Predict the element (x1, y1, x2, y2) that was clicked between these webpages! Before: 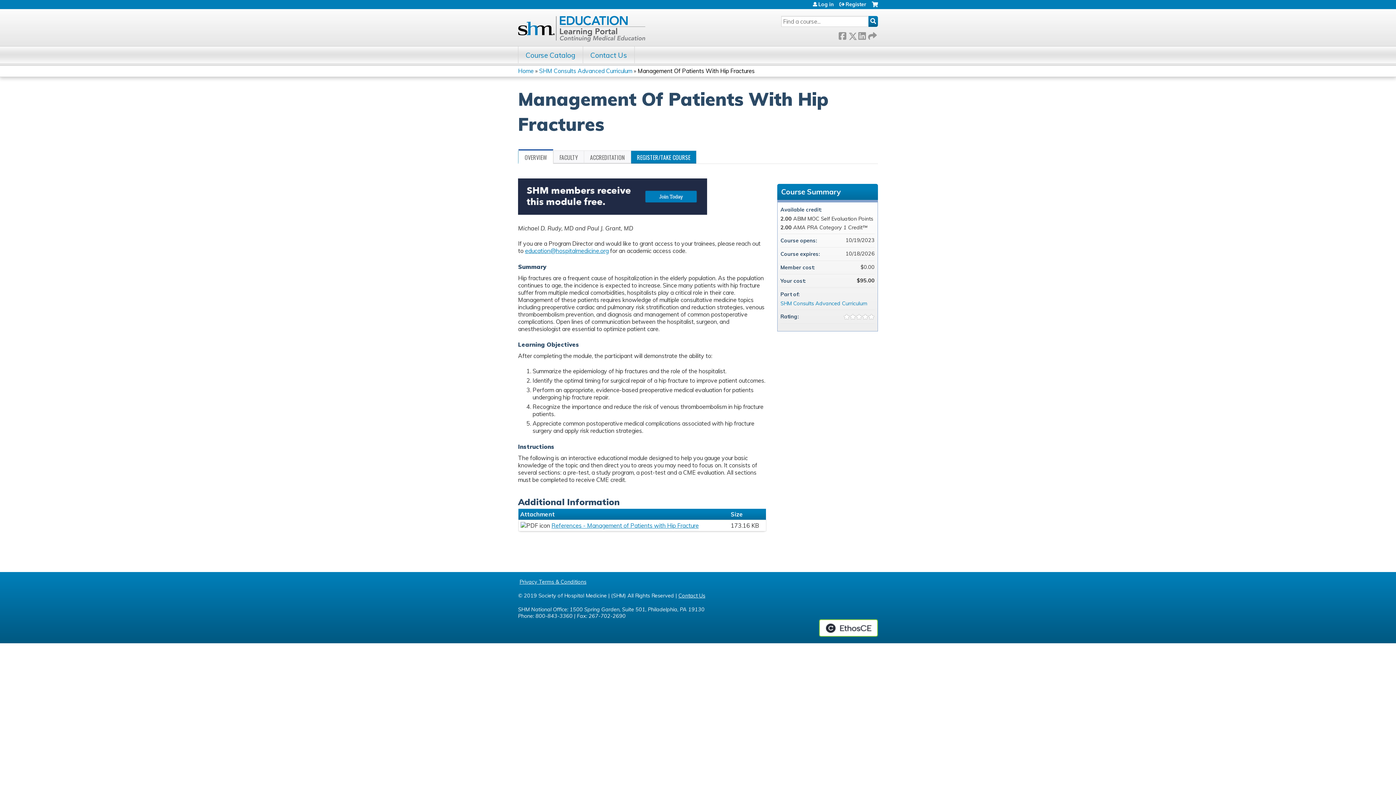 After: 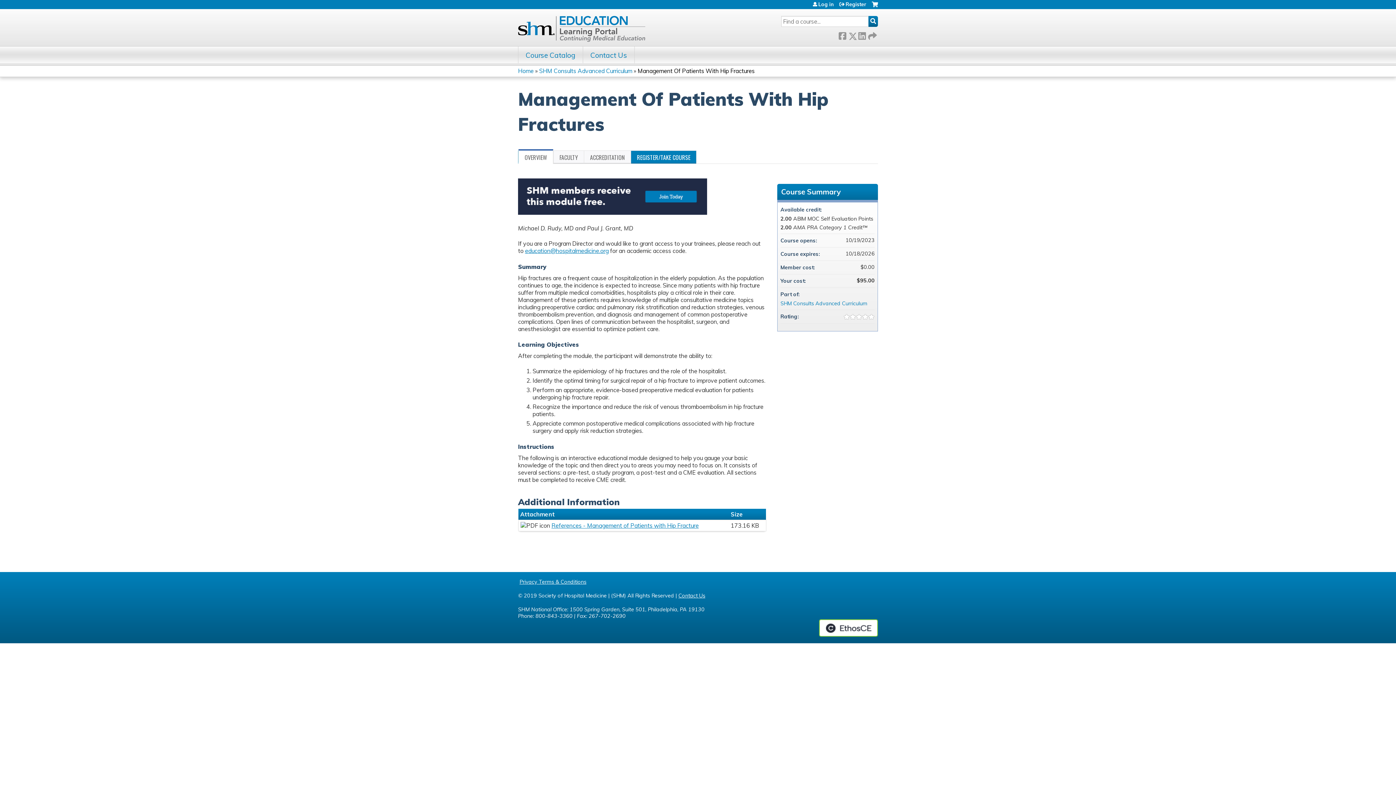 Action: label: OVERVIEW bbox: (518, 149, 553, 163)